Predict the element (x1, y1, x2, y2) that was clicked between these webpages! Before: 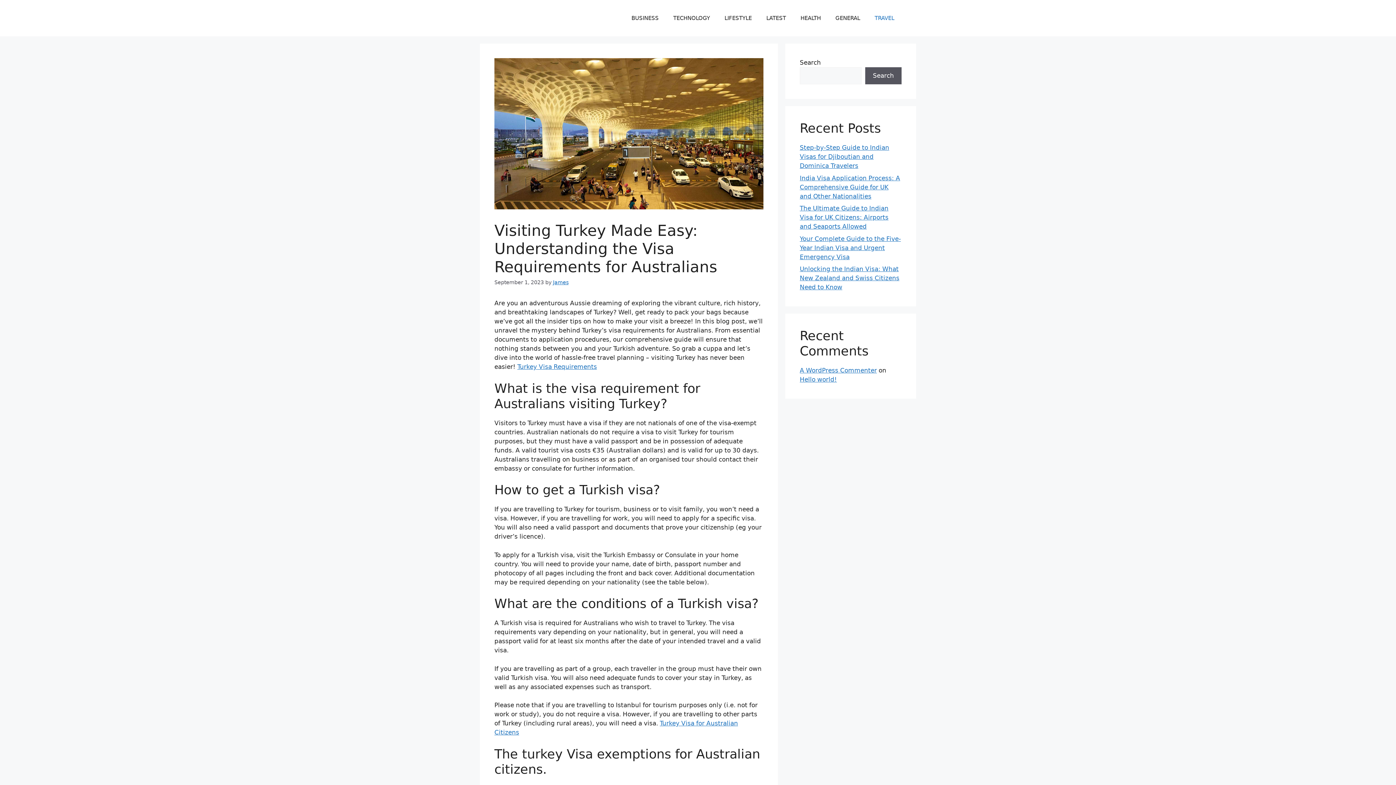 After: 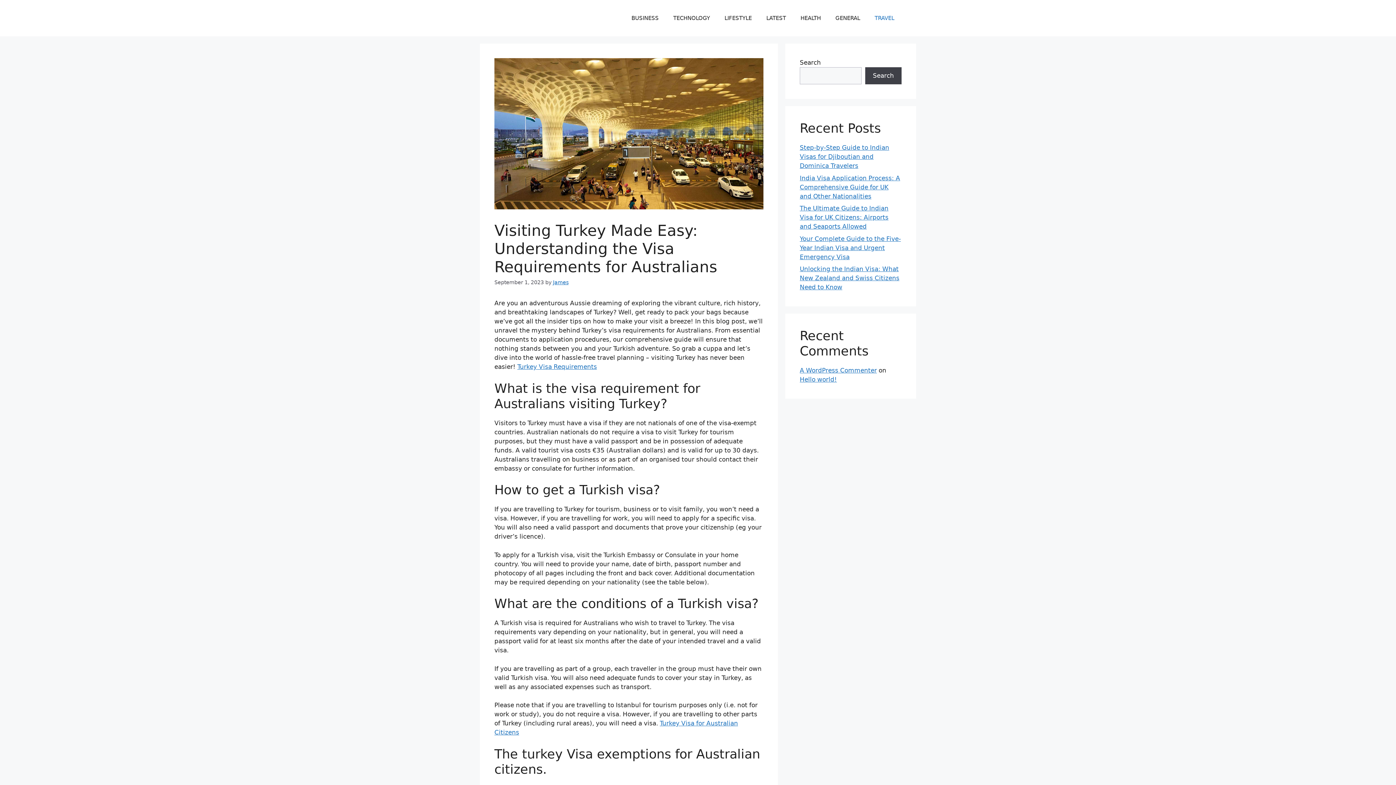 Action: label: Search bbox: (865, 67, 901, 84)